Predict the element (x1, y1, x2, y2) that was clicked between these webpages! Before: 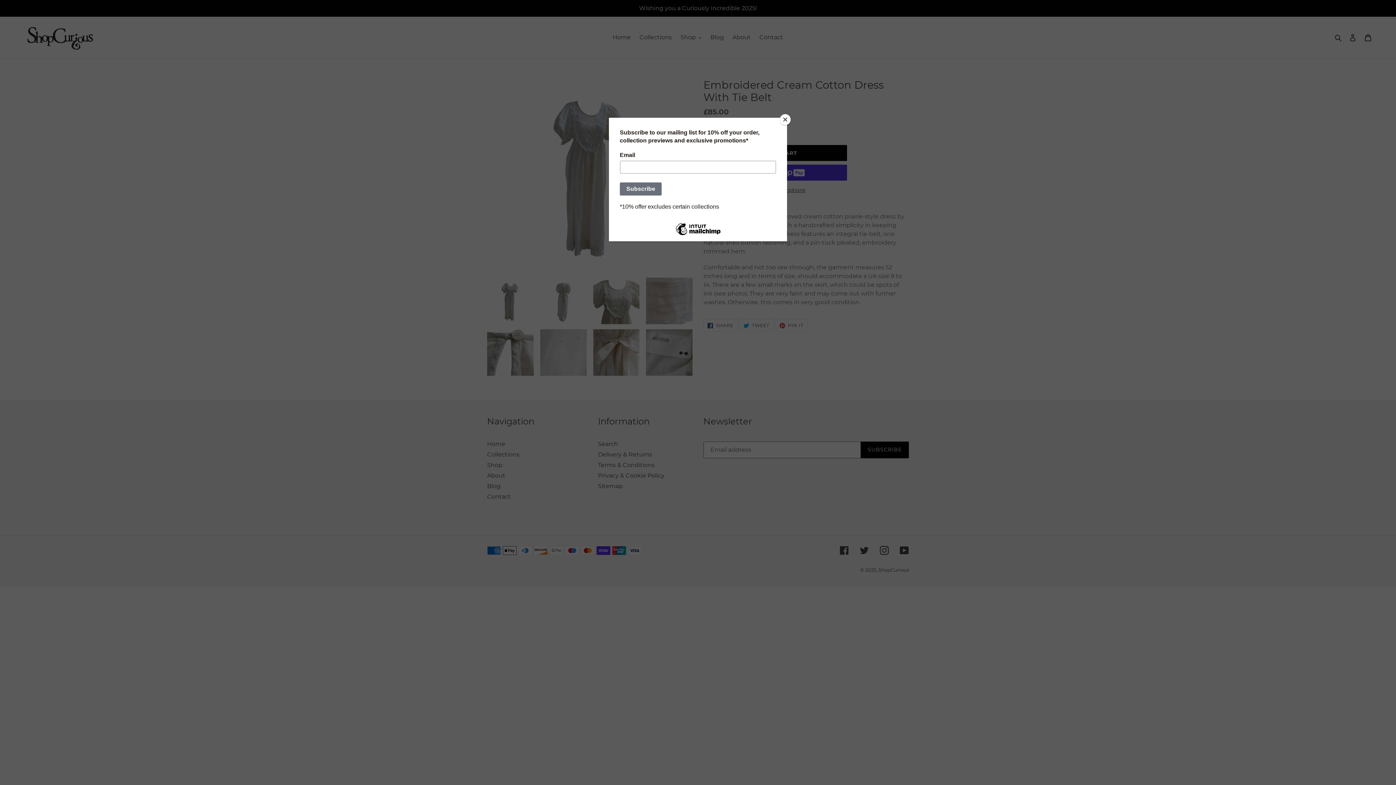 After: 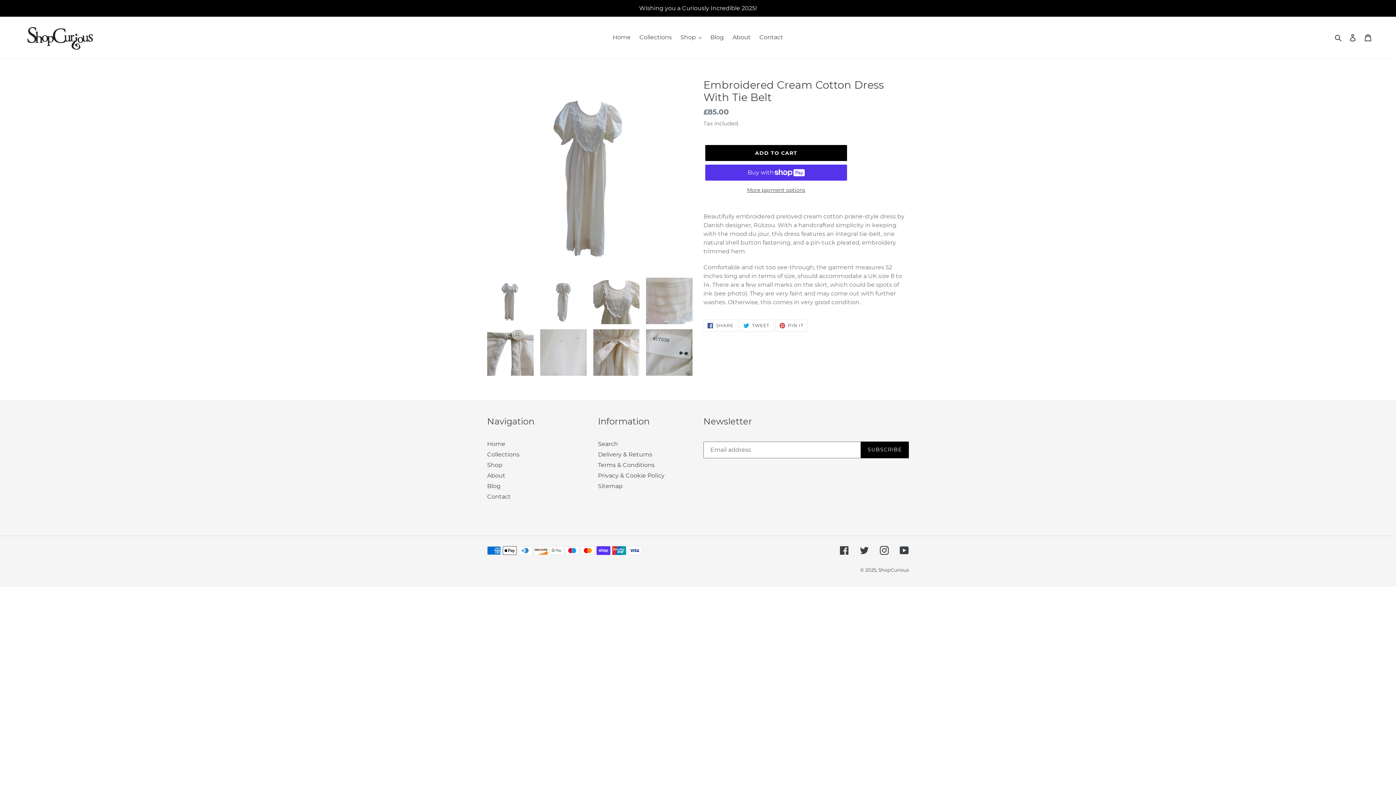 Action: label: Close bbox: (780, 114, 790, 125)